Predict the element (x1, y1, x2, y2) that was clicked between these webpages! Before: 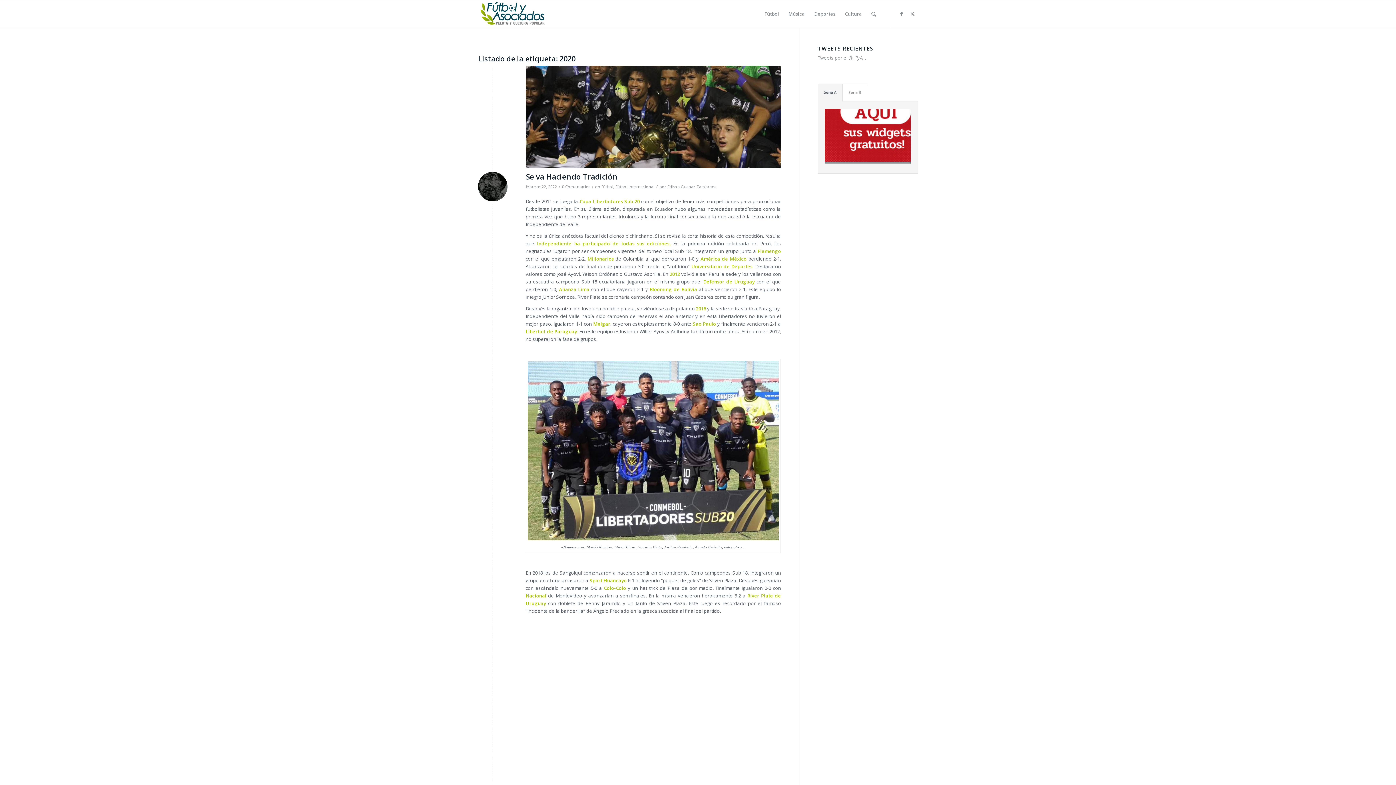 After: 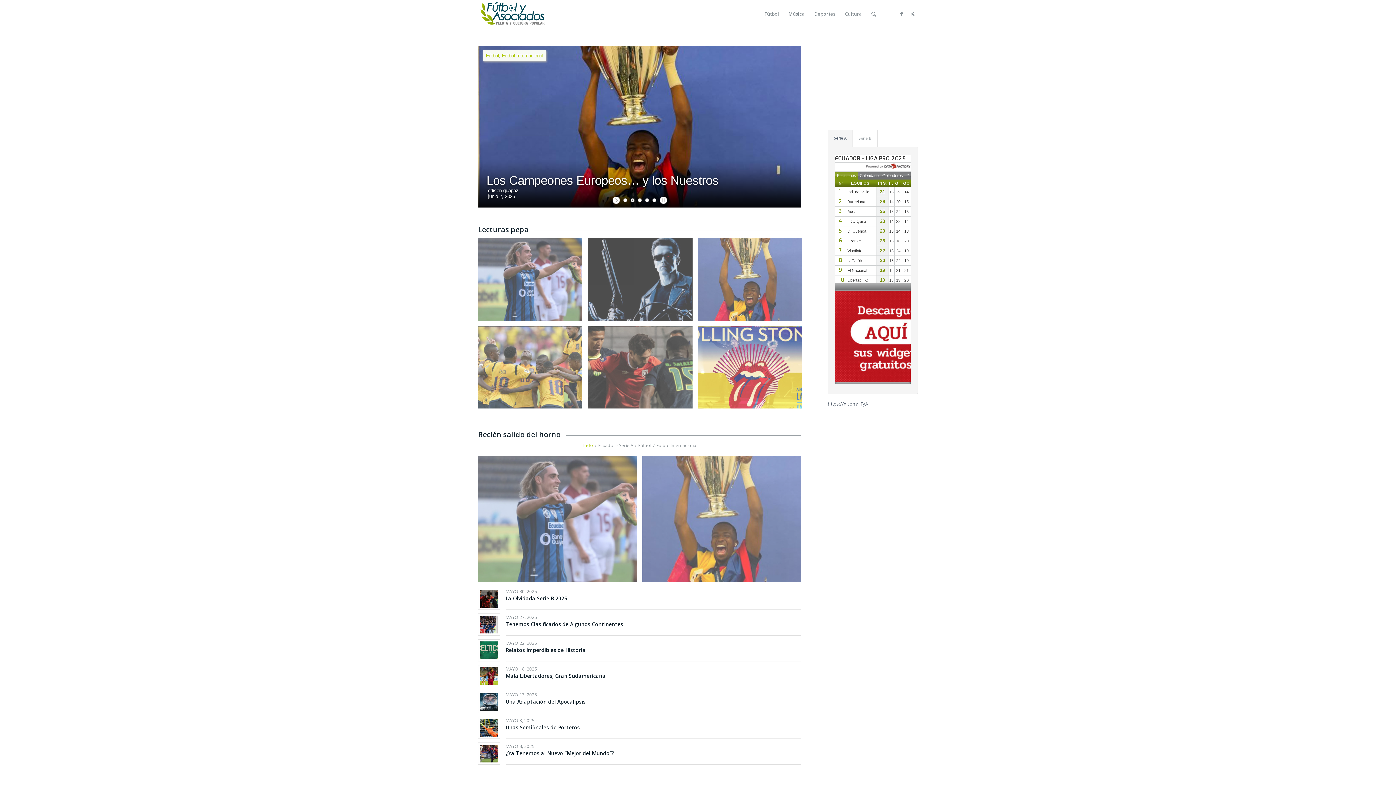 Action: bbox: (478, 0, 548, 27) label: logoFyA2